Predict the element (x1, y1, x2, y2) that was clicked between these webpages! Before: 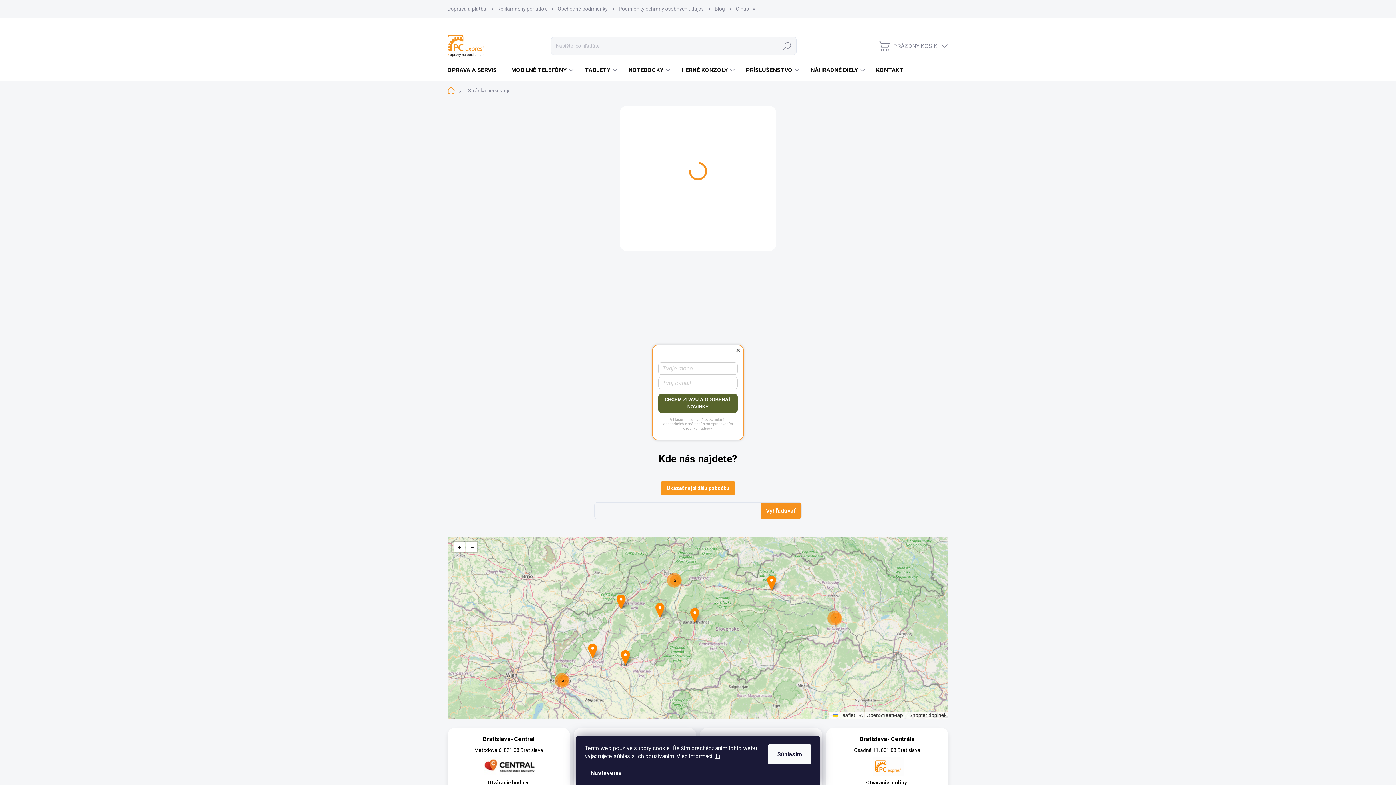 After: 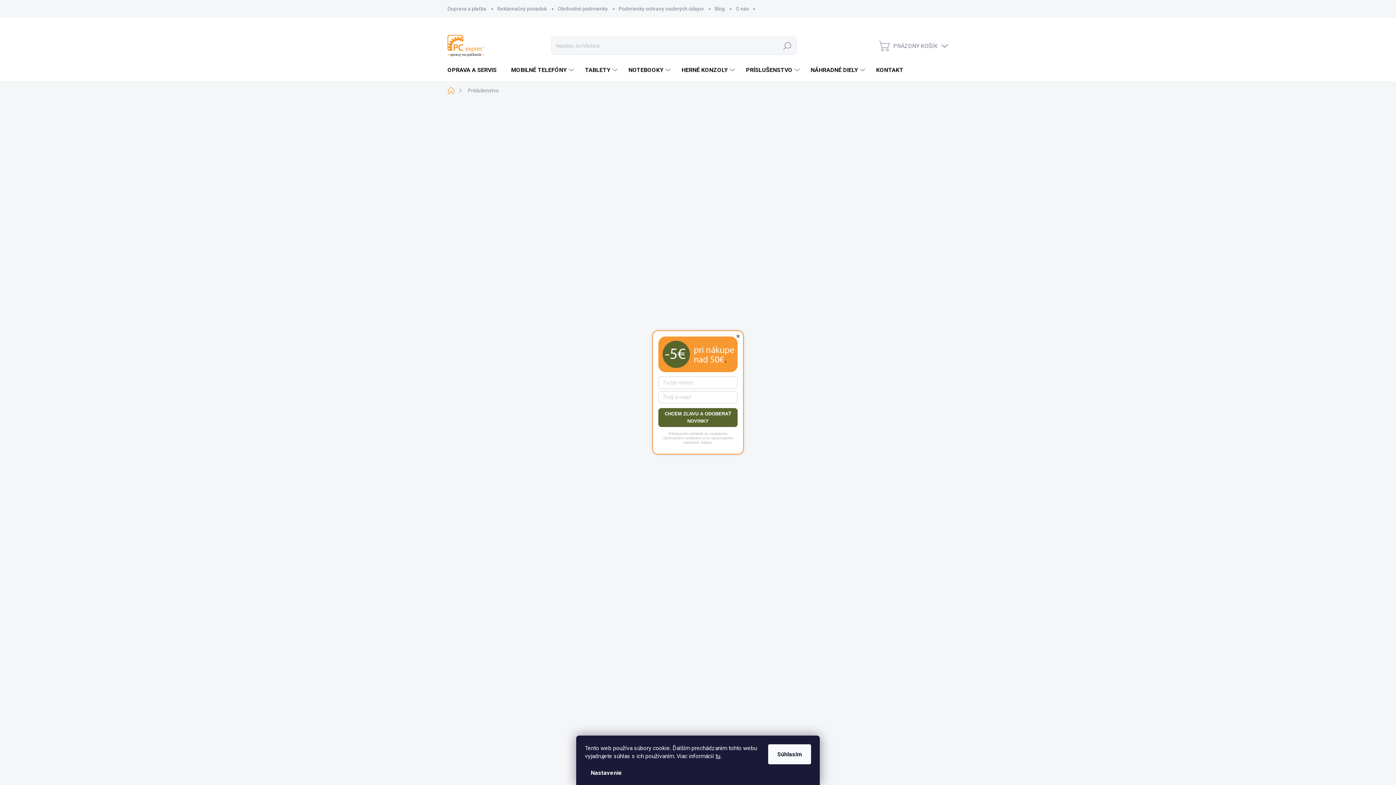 Action: bbox: (737, 59, 801, 81) label: PRÍSLUŠENSTVO